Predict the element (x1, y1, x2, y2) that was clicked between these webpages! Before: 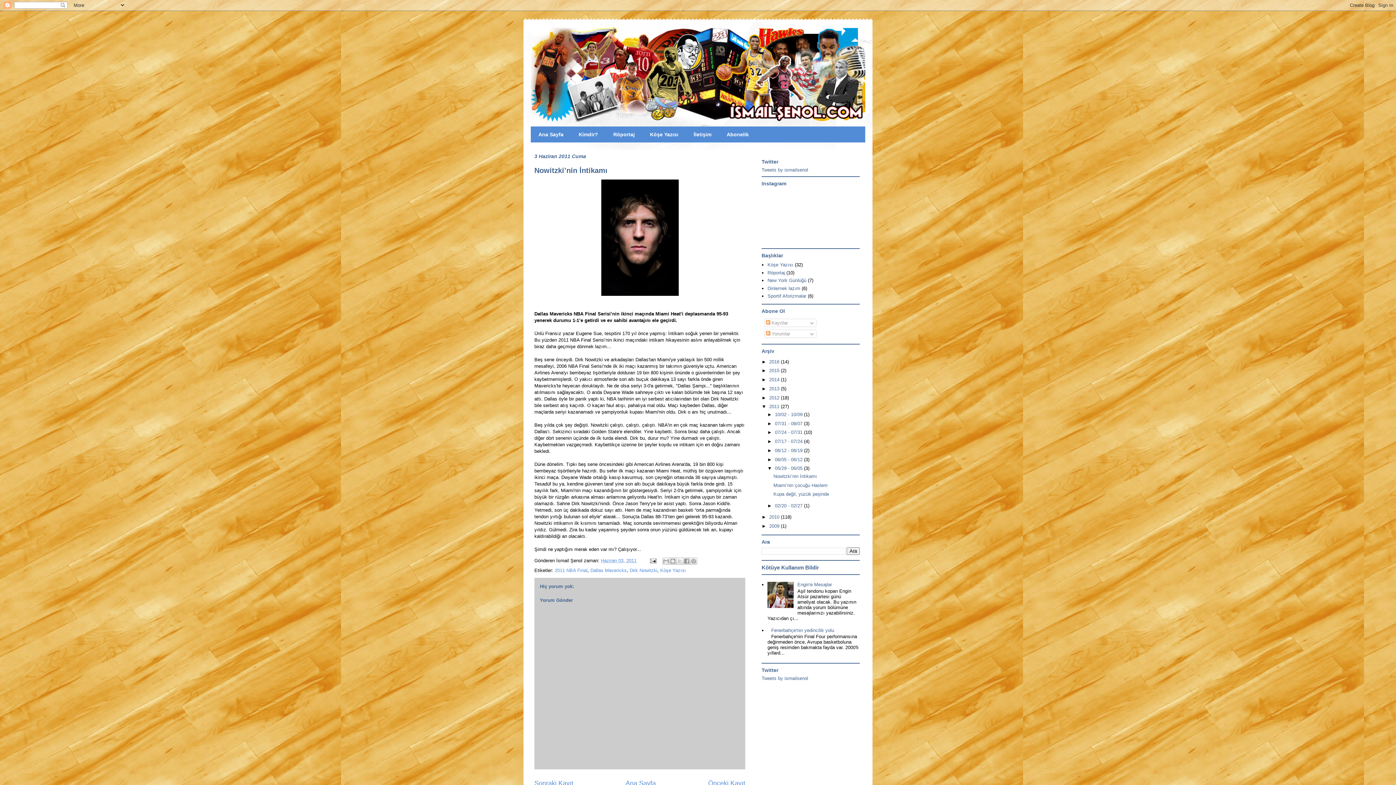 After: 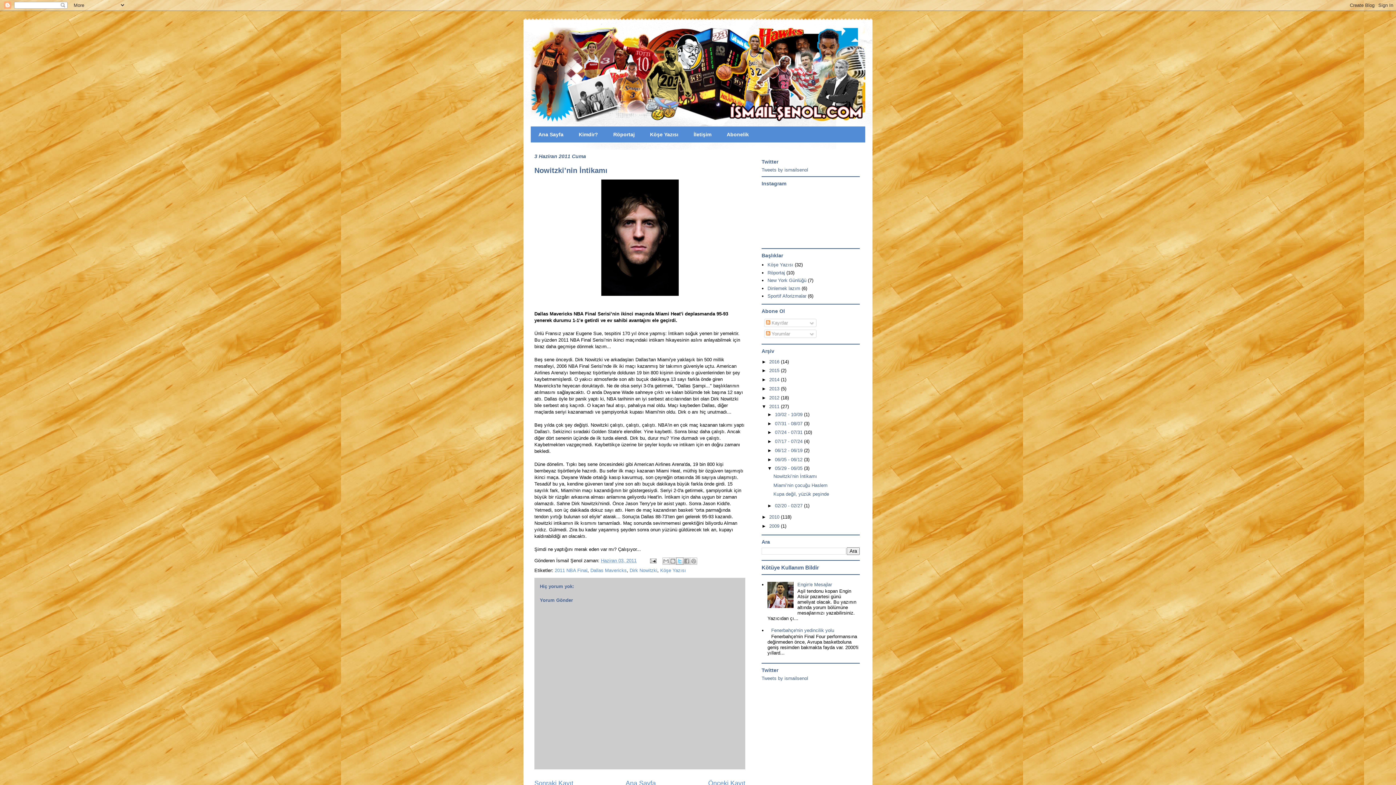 Action: bbox: (676, 557, 683, 565) label: X'te paylaş